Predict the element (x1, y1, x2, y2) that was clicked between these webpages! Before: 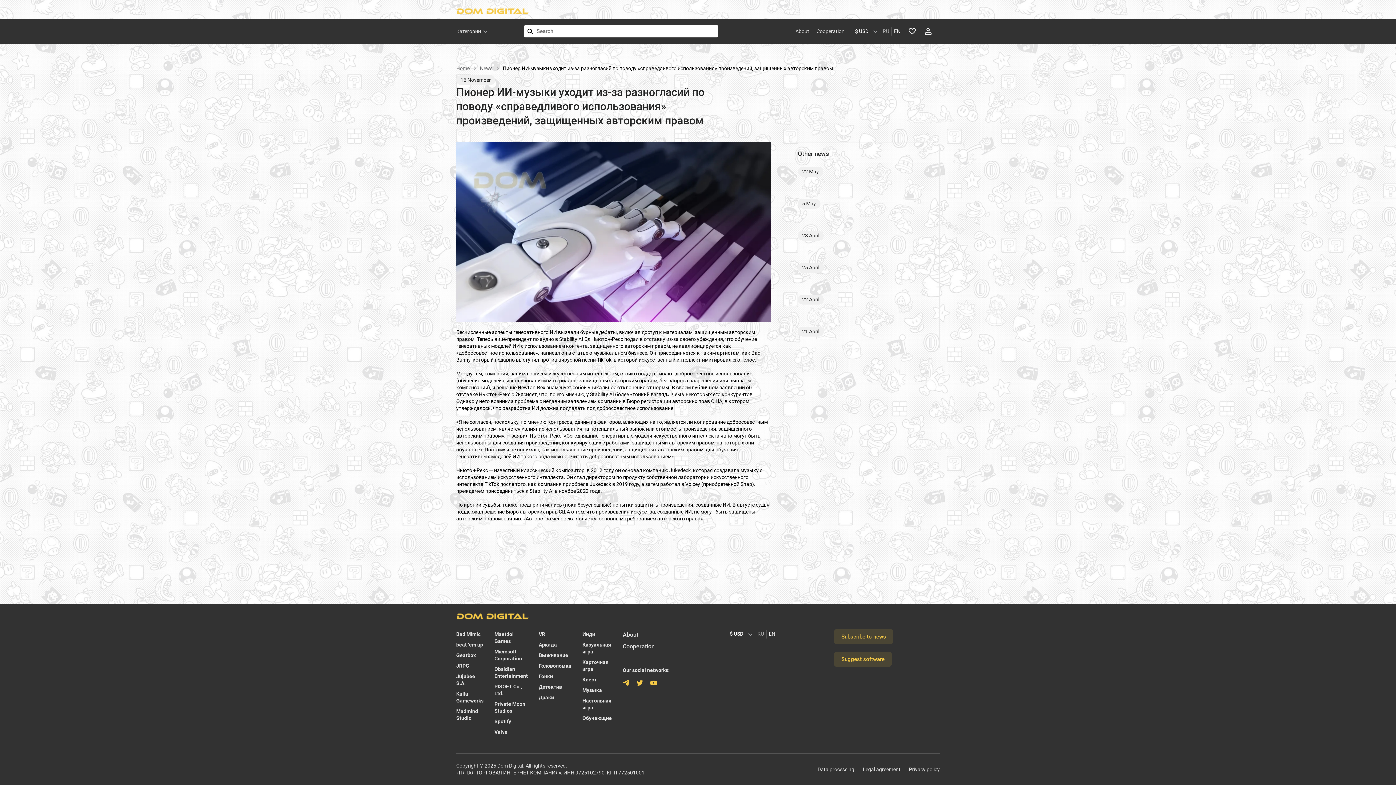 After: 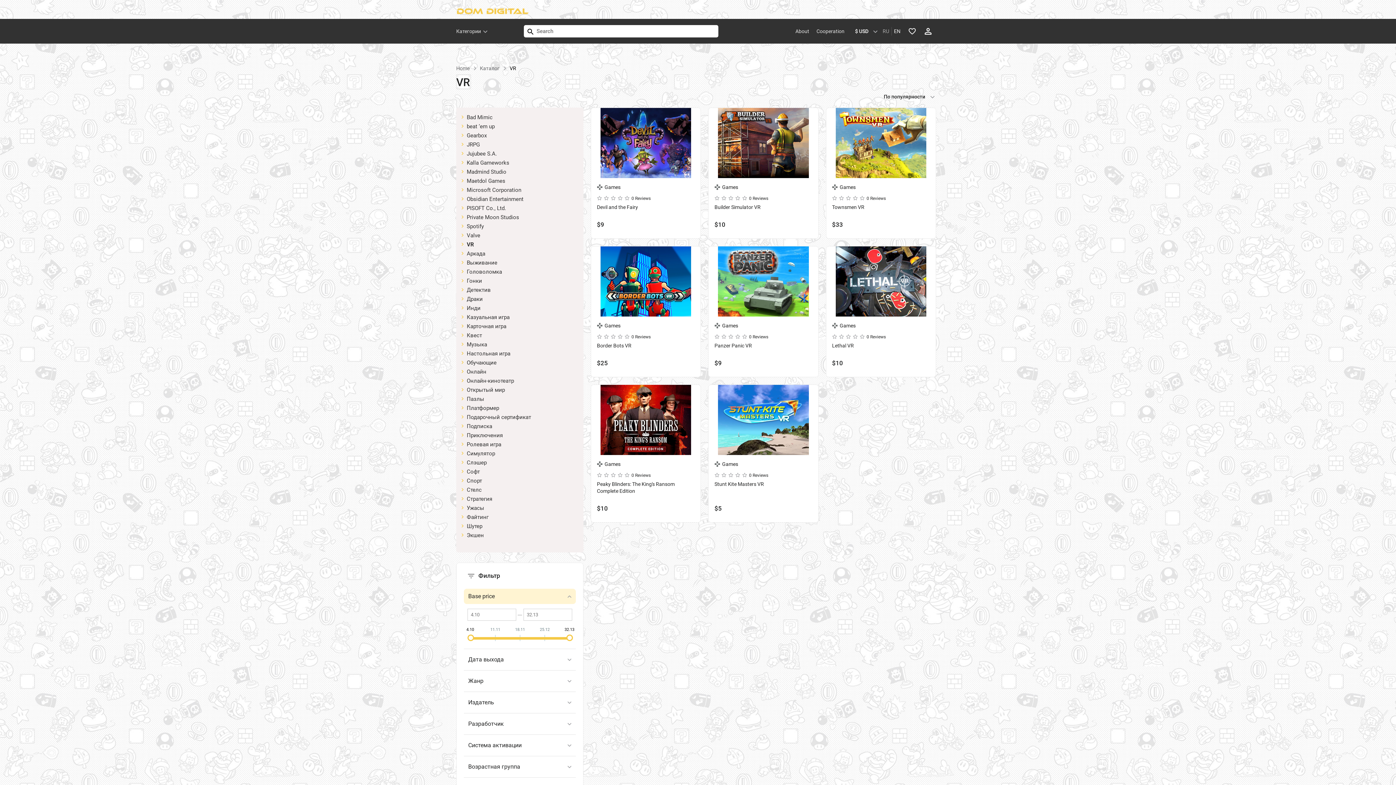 Action: bbox: (538, 629, 571, 640) label: VR